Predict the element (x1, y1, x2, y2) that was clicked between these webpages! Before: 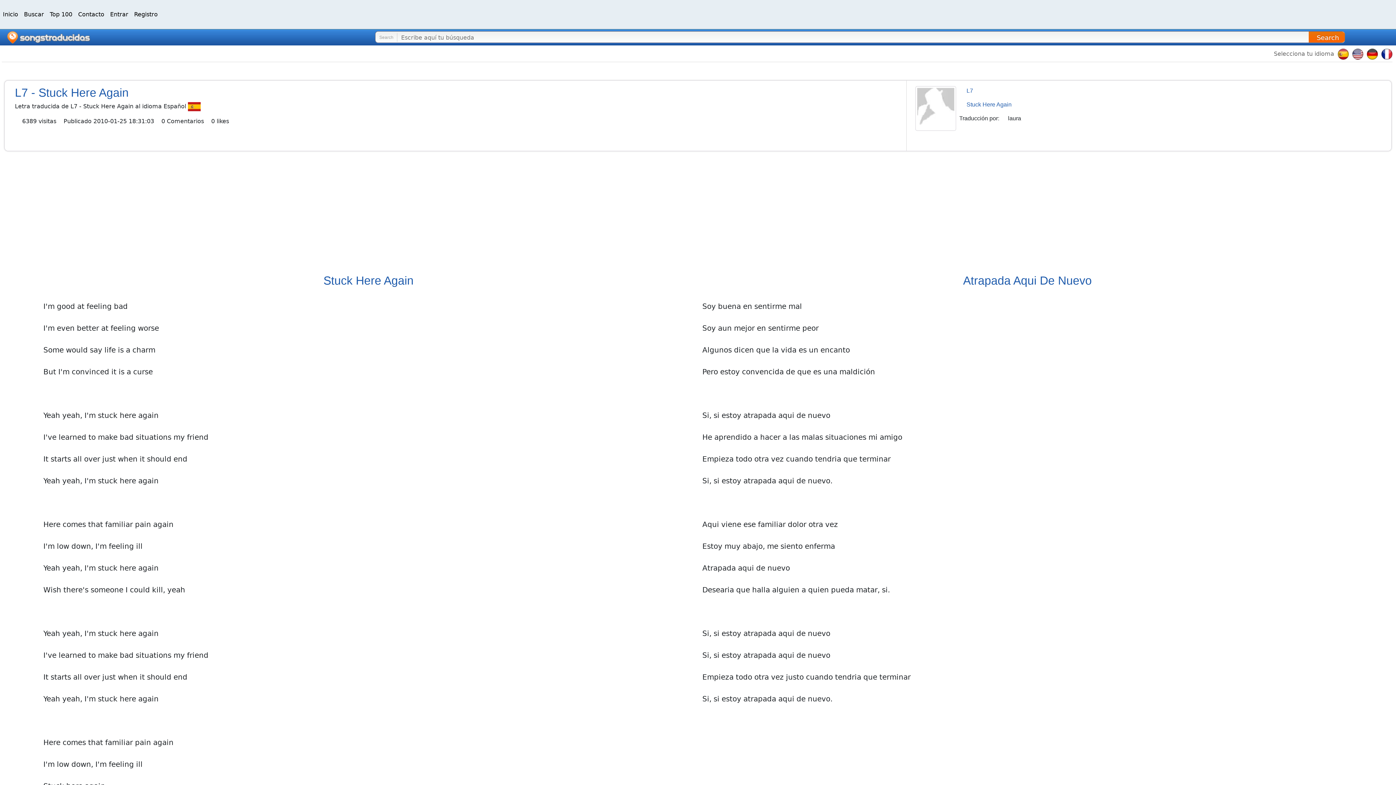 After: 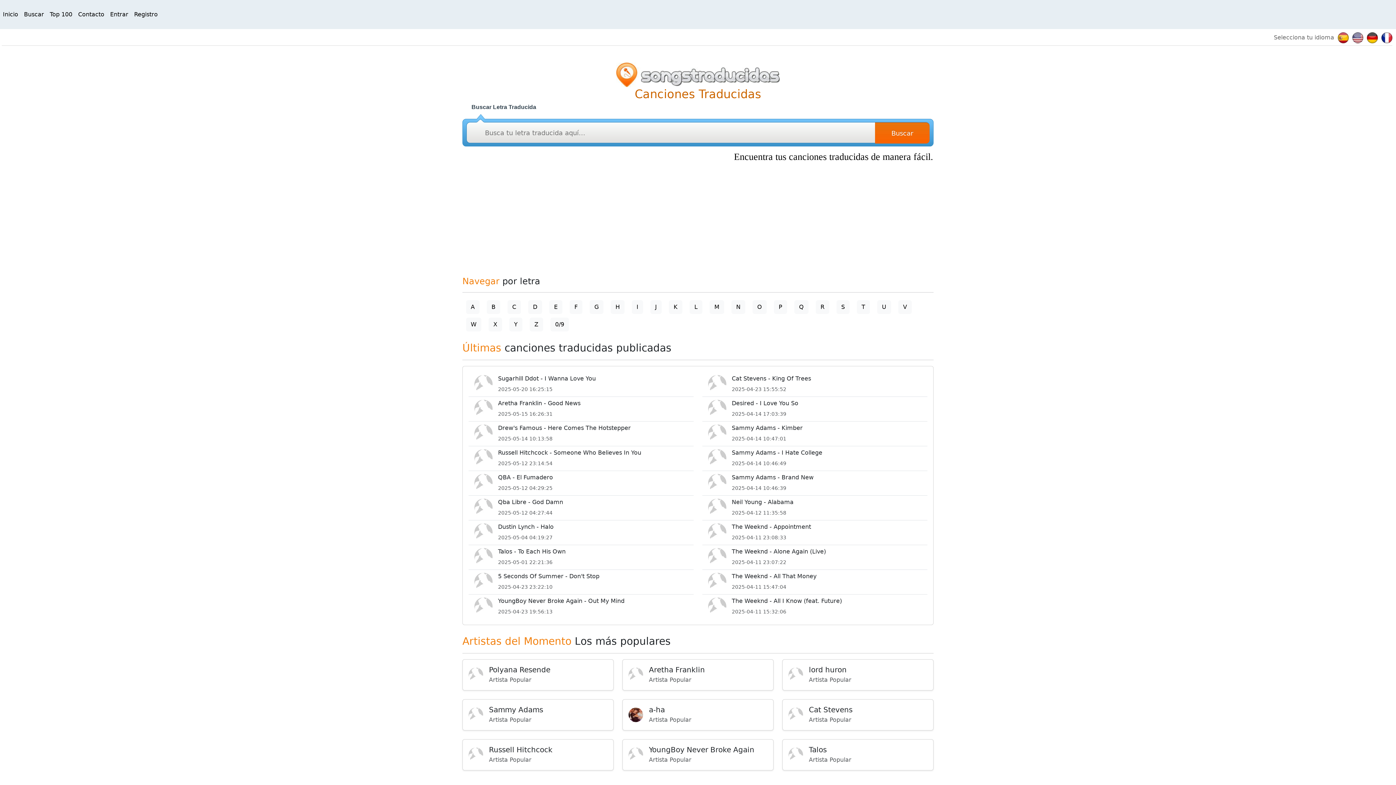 Action: label: Letras Traducidas bbox: (7, 31, 90, 43)